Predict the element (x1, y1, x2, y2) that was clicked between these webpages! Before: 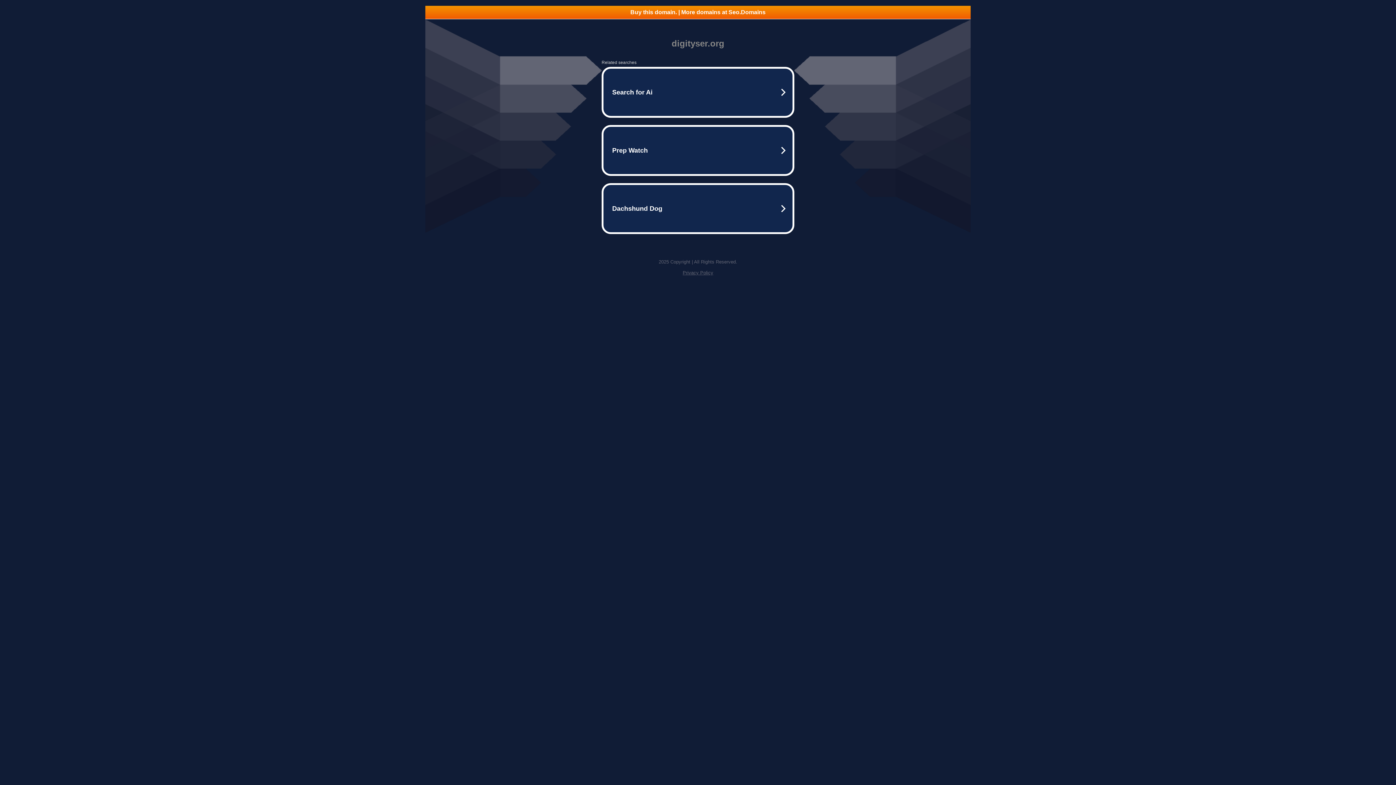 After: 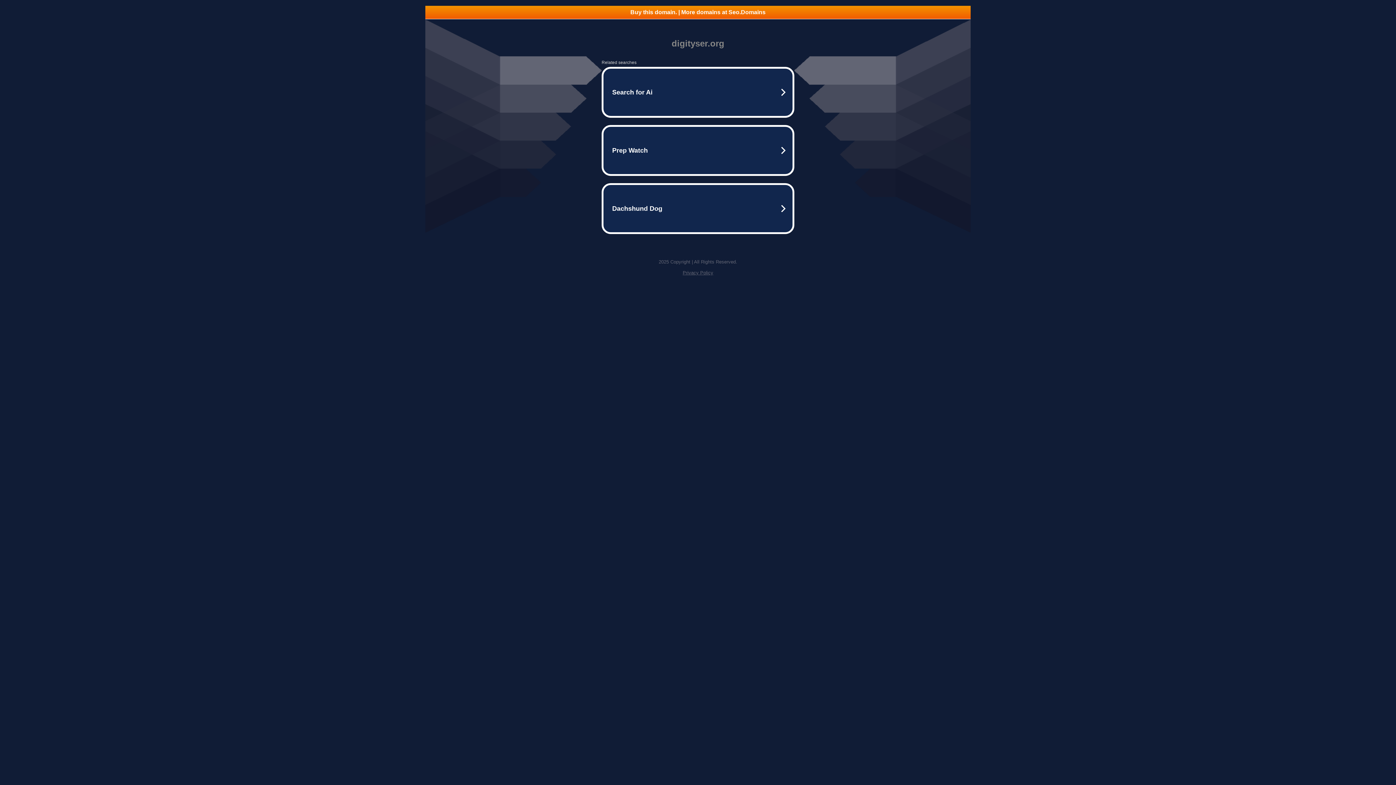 Action: label: Buy this domain. | More domains at Seo.Domains bbox: (425, 5, 970, 18)